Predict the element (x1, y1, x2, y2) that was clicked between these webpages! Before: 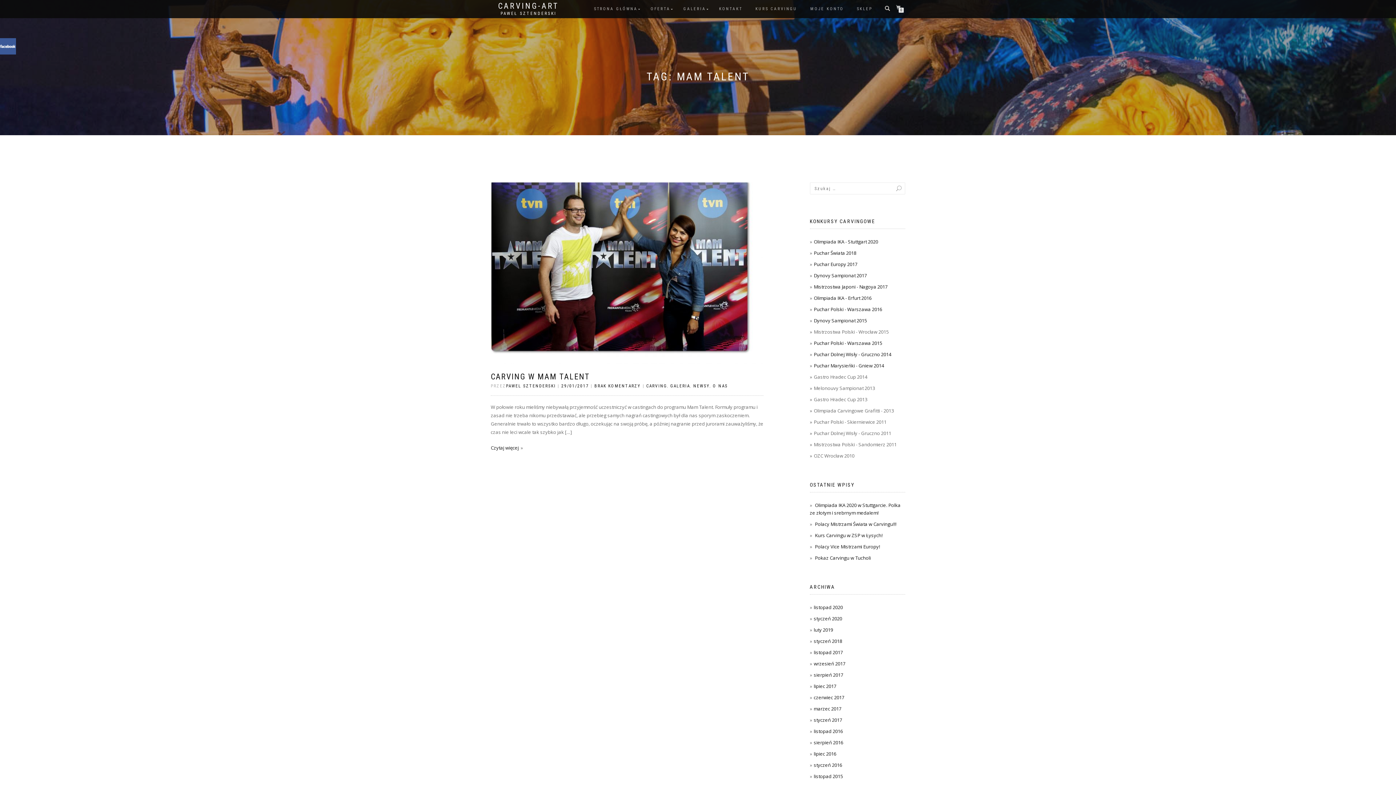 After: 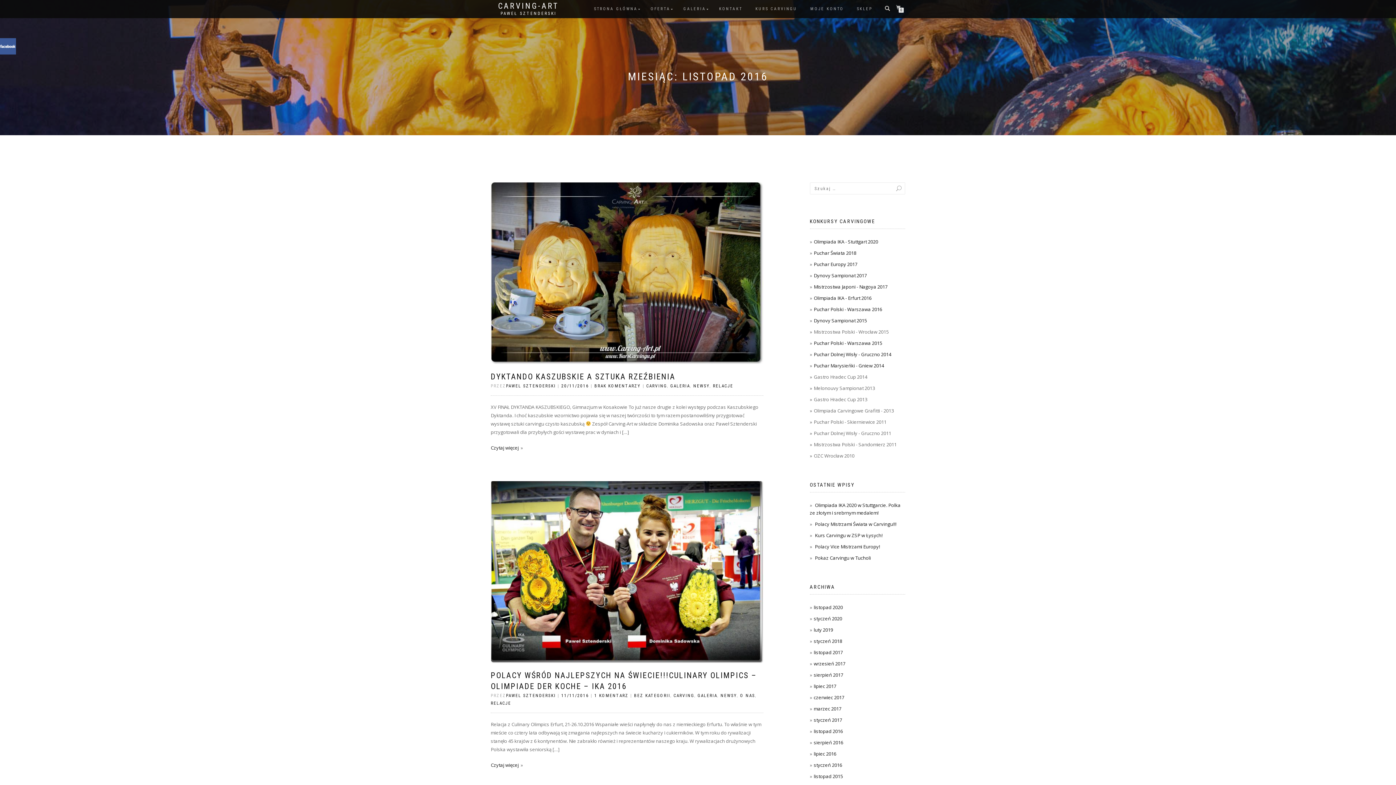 Action: label: listopad 2016 bbox: (814, 728, 843, 734)